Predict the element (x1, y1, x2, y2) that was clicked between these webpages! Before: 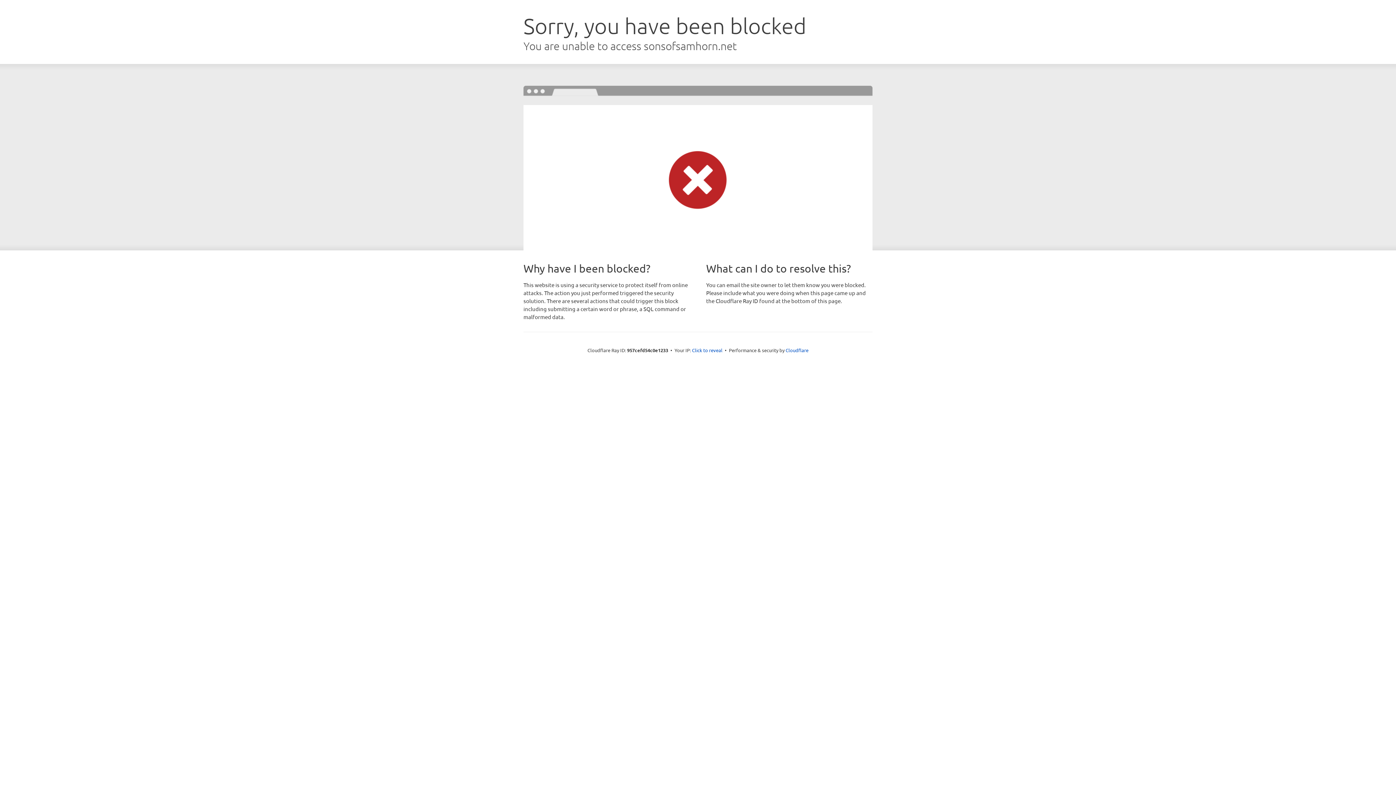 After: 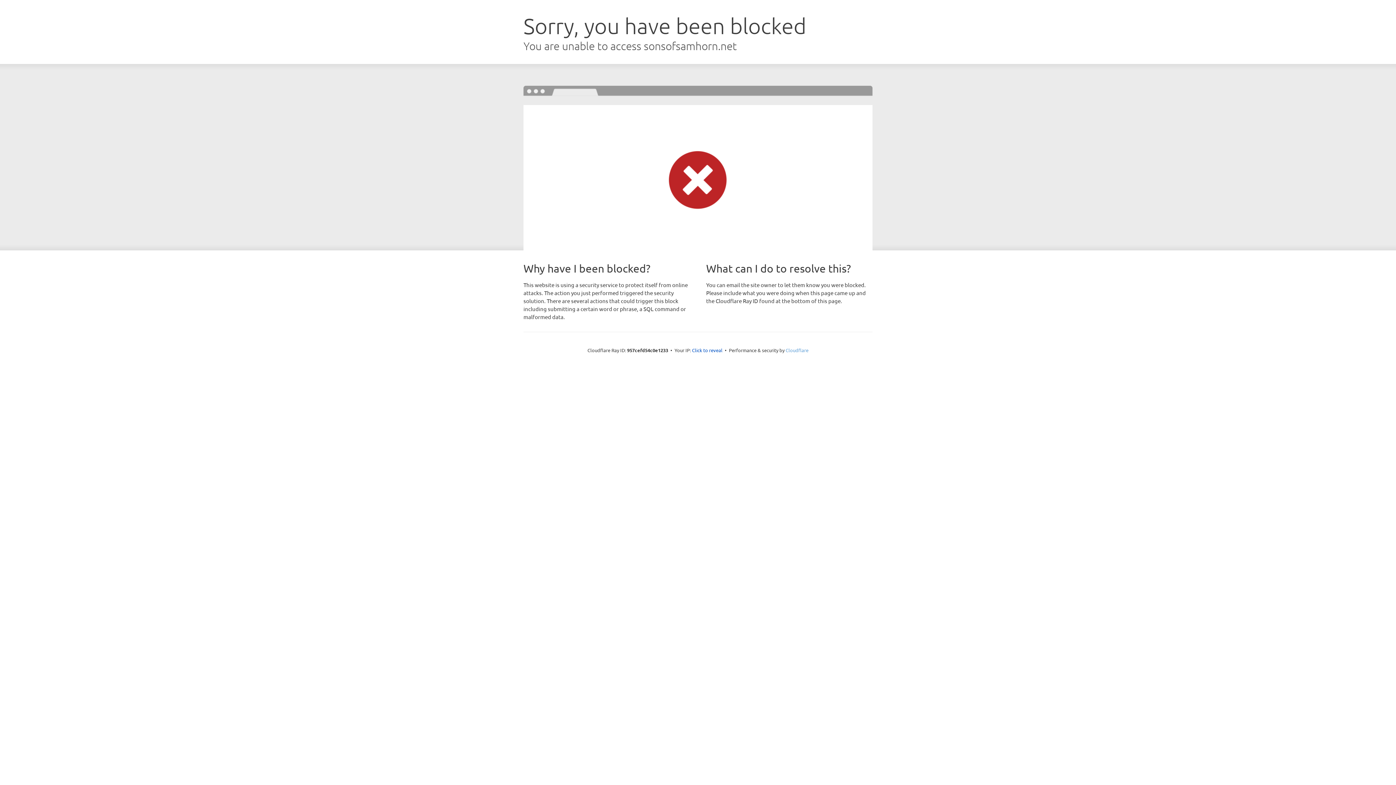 Action: label: Cloudflare bbox: (785, 347, 808, 353)